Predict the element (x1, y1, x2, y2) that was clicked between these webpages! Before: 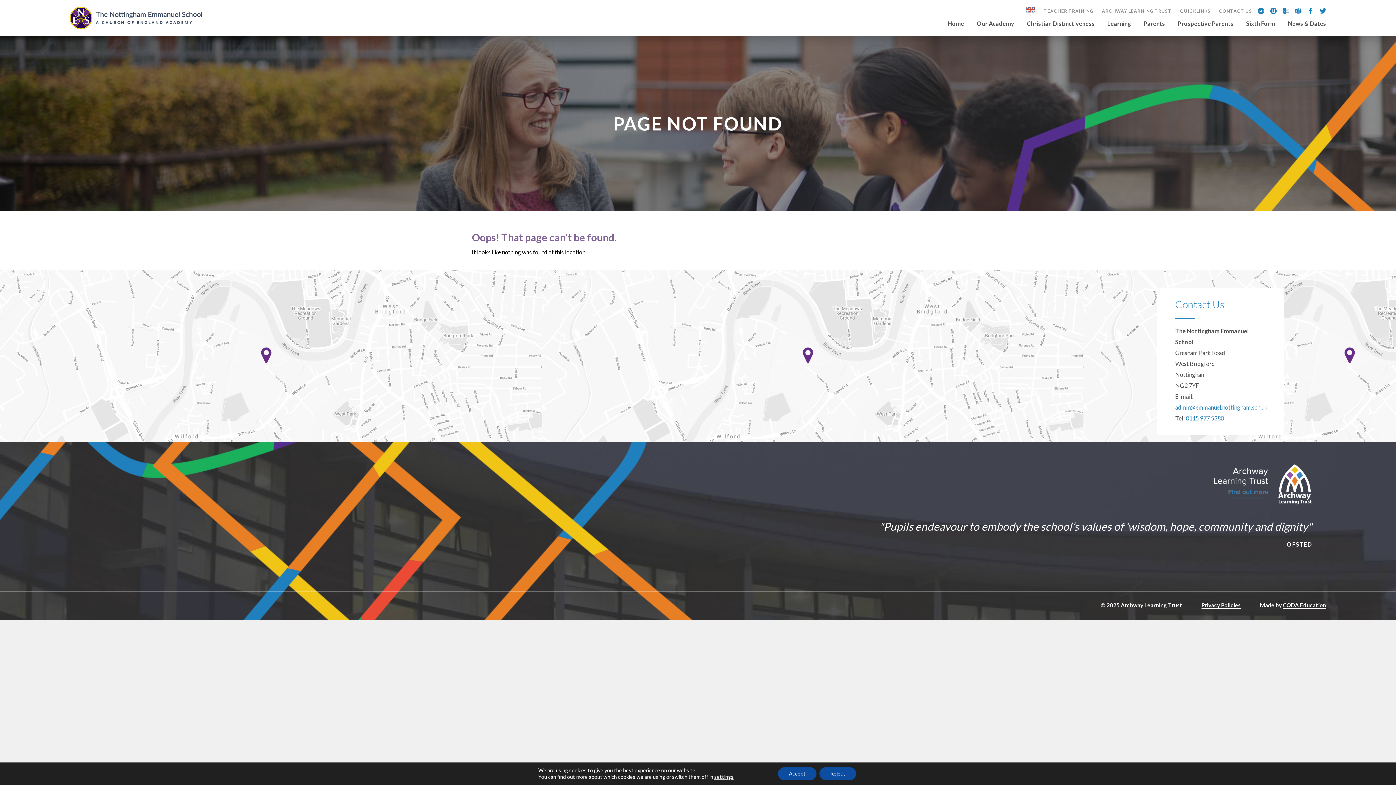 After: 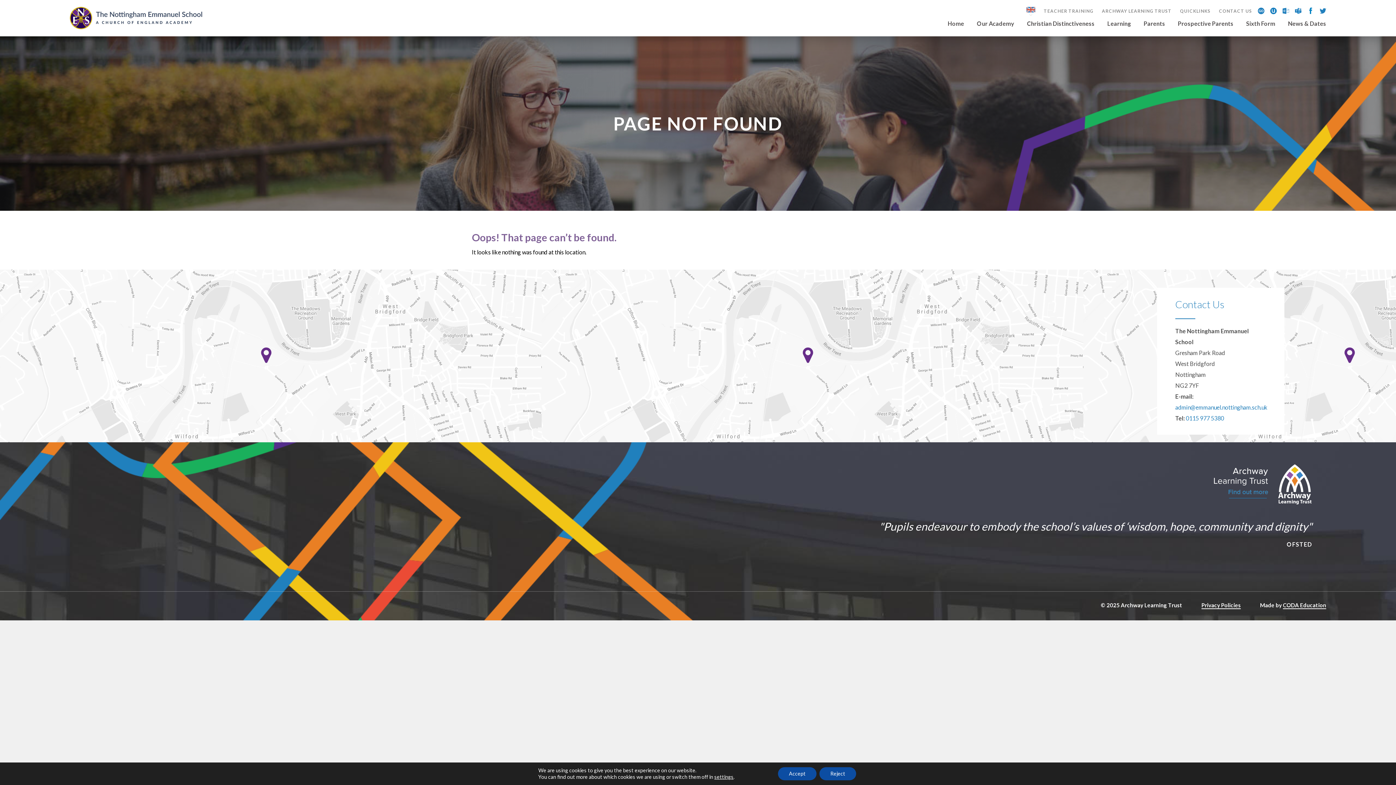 Action: bbox: (1175, 404, 1267, 410) label: admin@emmanuel.nottingham.sch.uk